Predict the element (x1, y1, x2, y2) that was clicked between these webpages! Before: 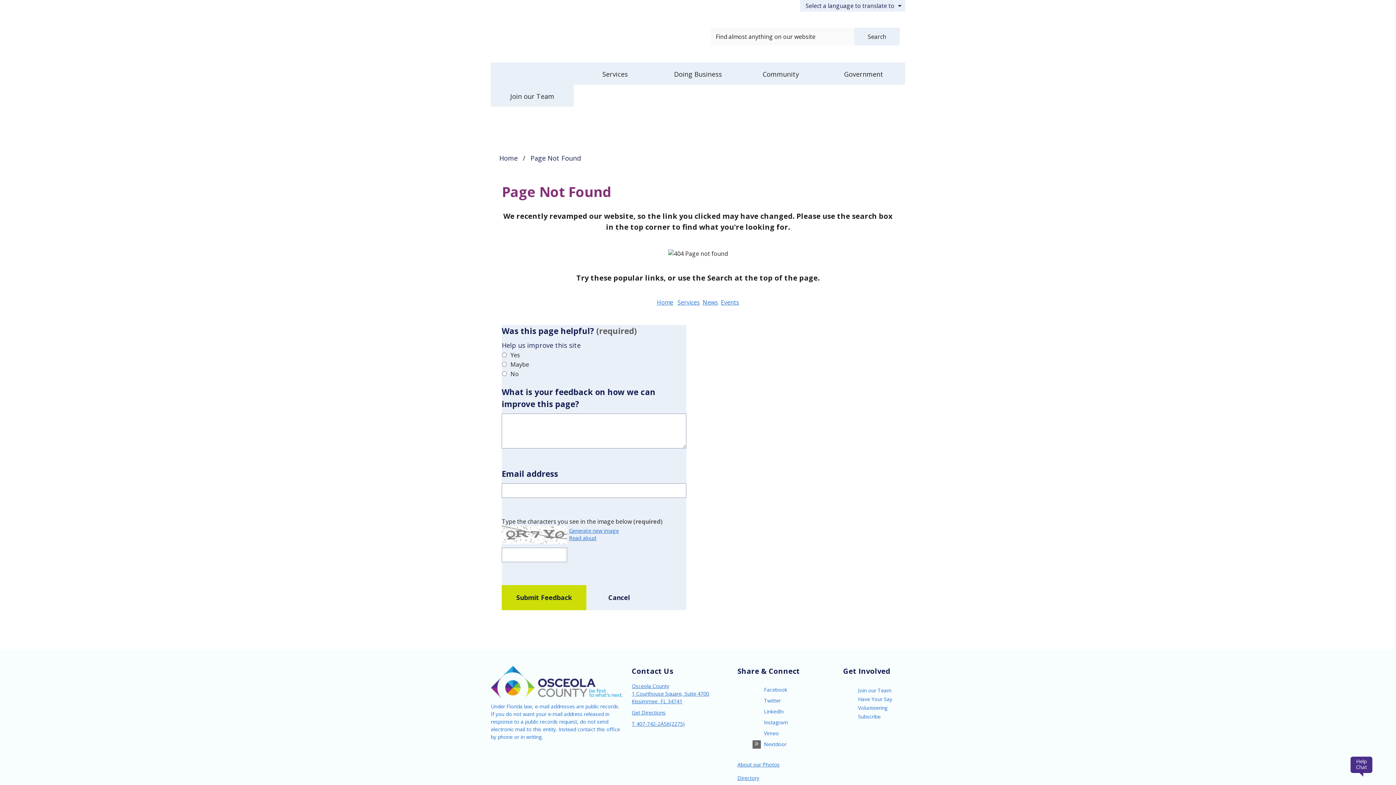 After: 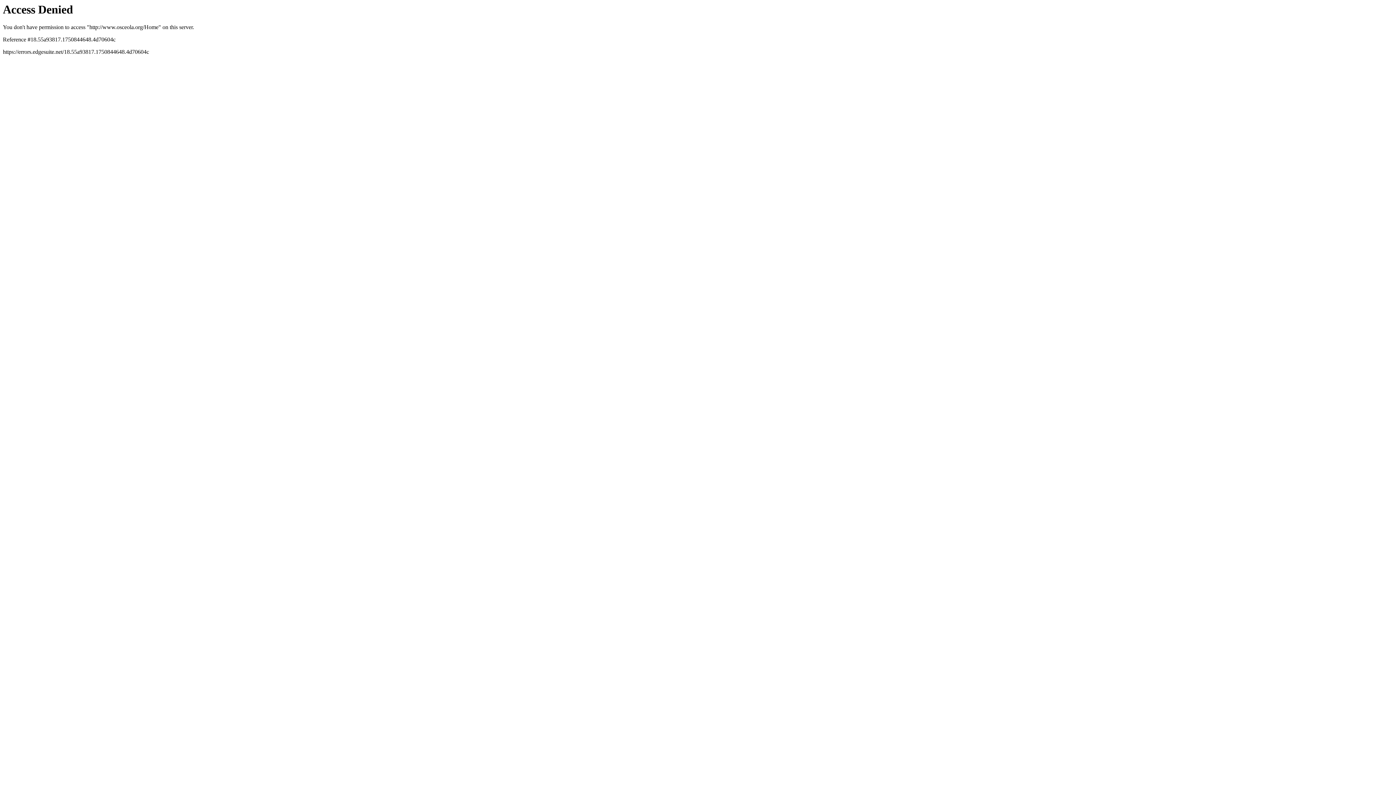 Action: label: Osceola County - Home - Logo bbox: (496, 19, 606, 54)